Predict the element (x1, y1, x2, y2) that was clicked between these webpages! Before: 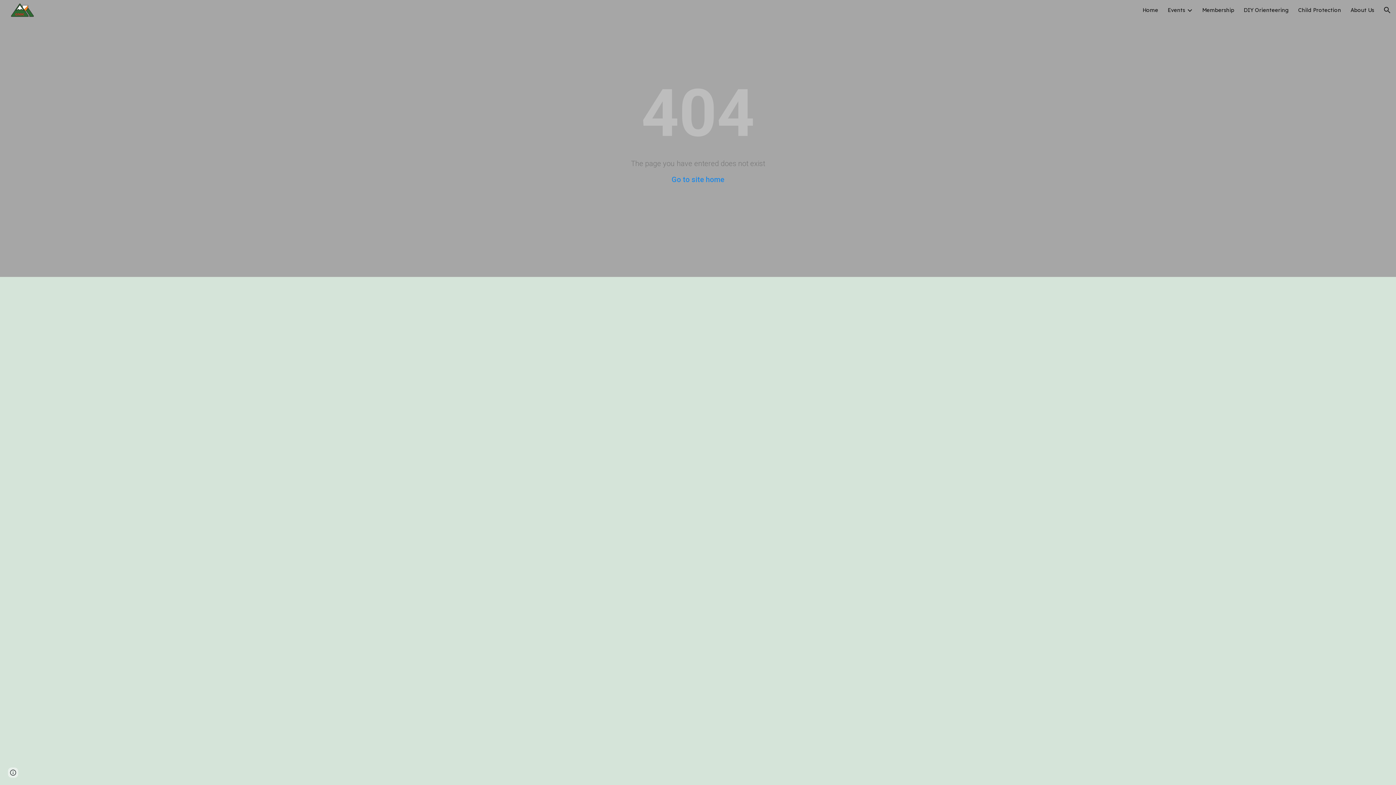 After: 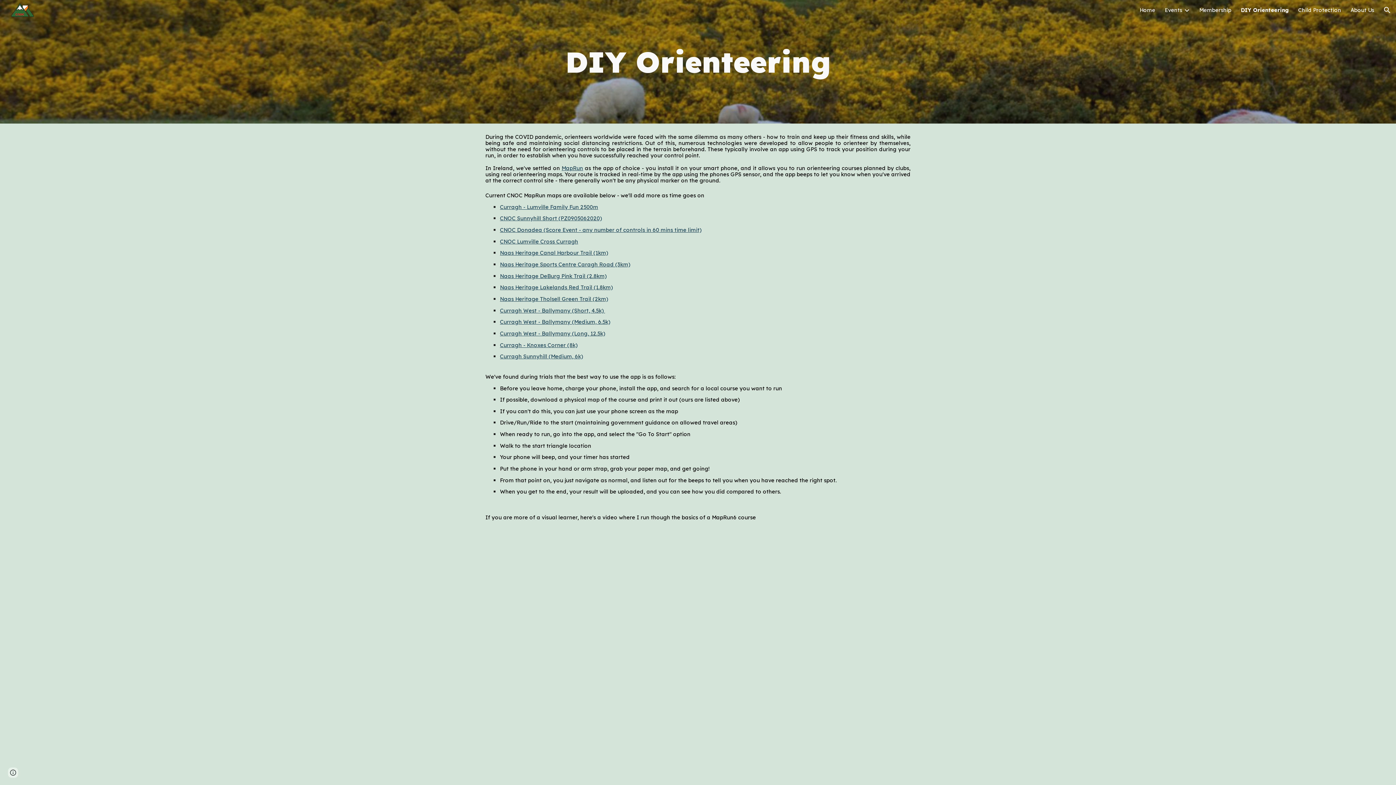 Action: bbox: (1244, 6, 1289, 13) label: DIY Orienteering